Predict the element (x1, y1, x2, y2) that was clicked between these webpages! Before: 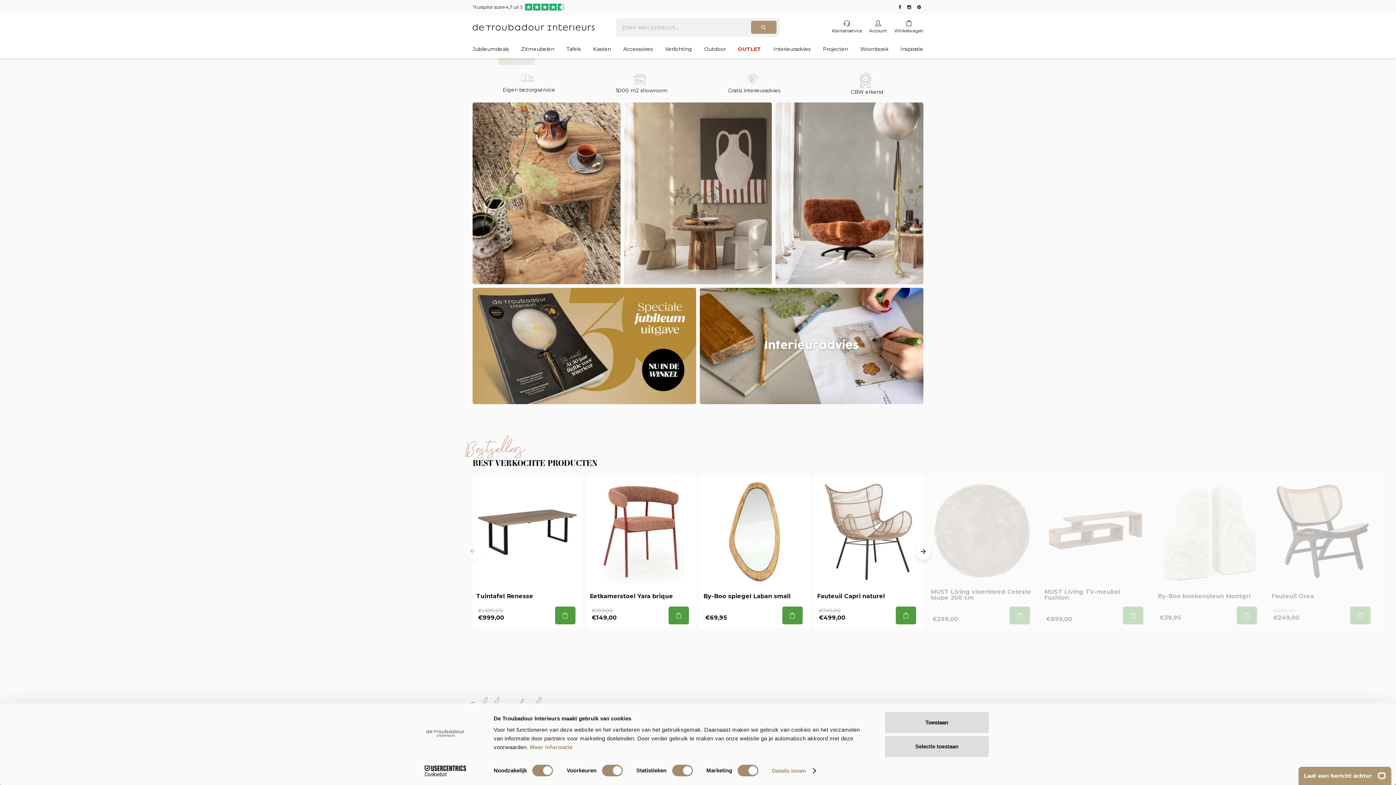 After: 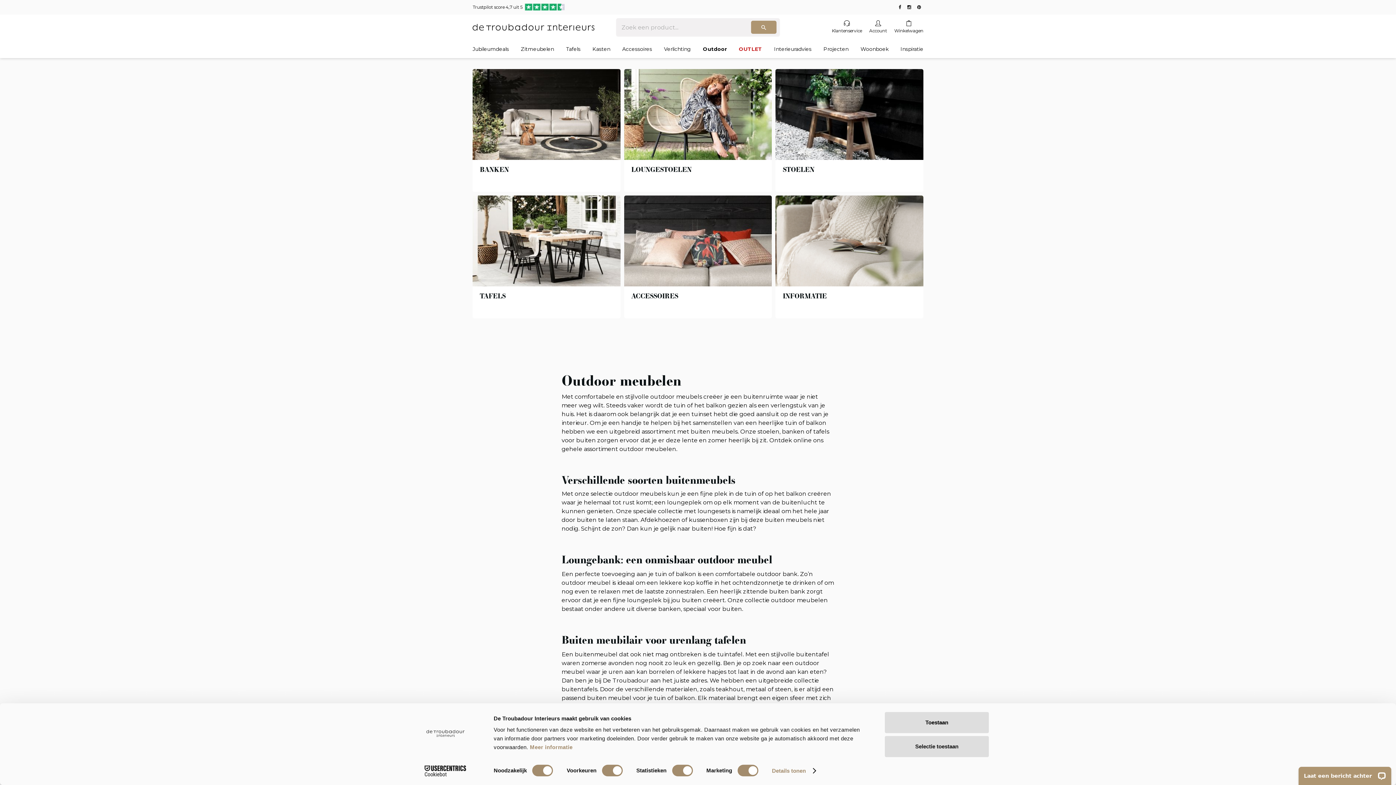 Action: bbox: (704, 40, 725, 58) label: Outdoor